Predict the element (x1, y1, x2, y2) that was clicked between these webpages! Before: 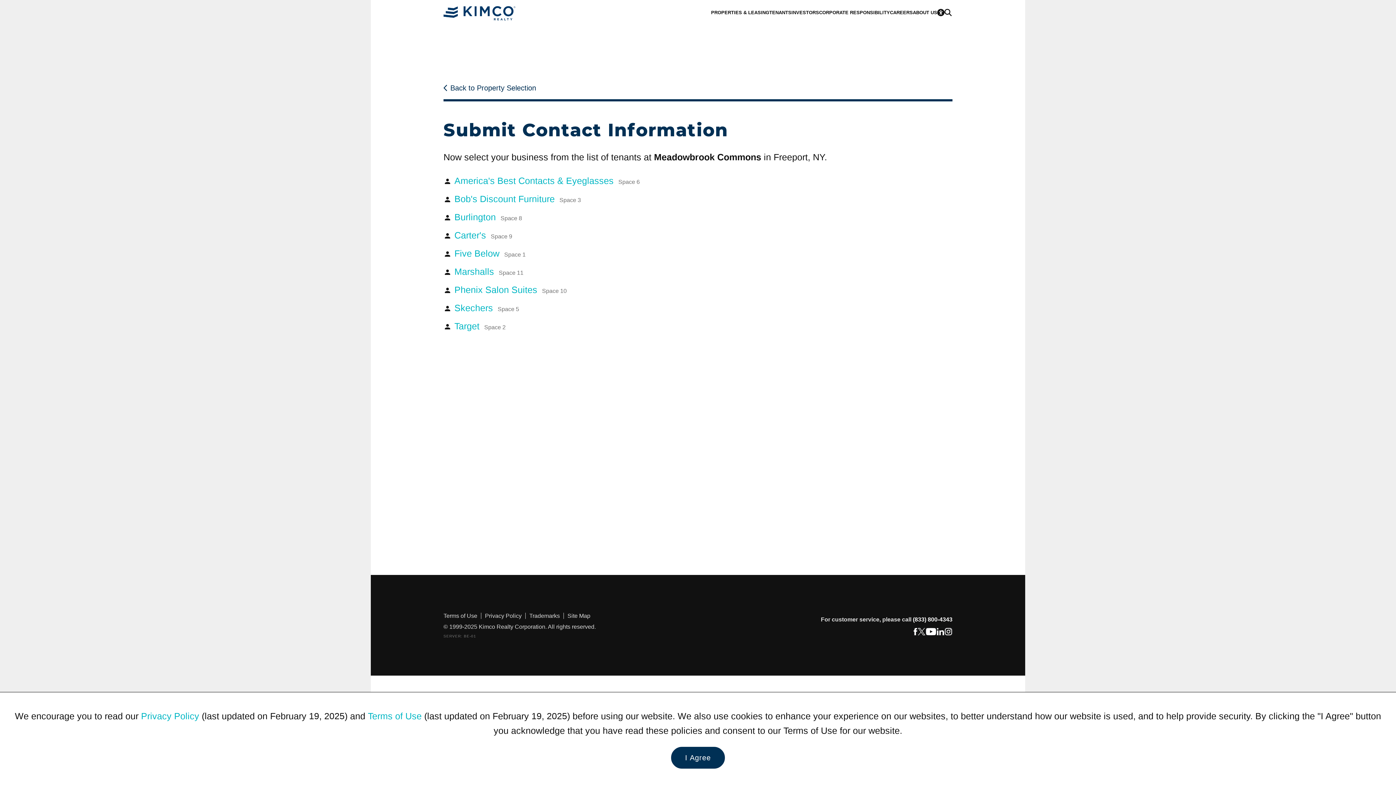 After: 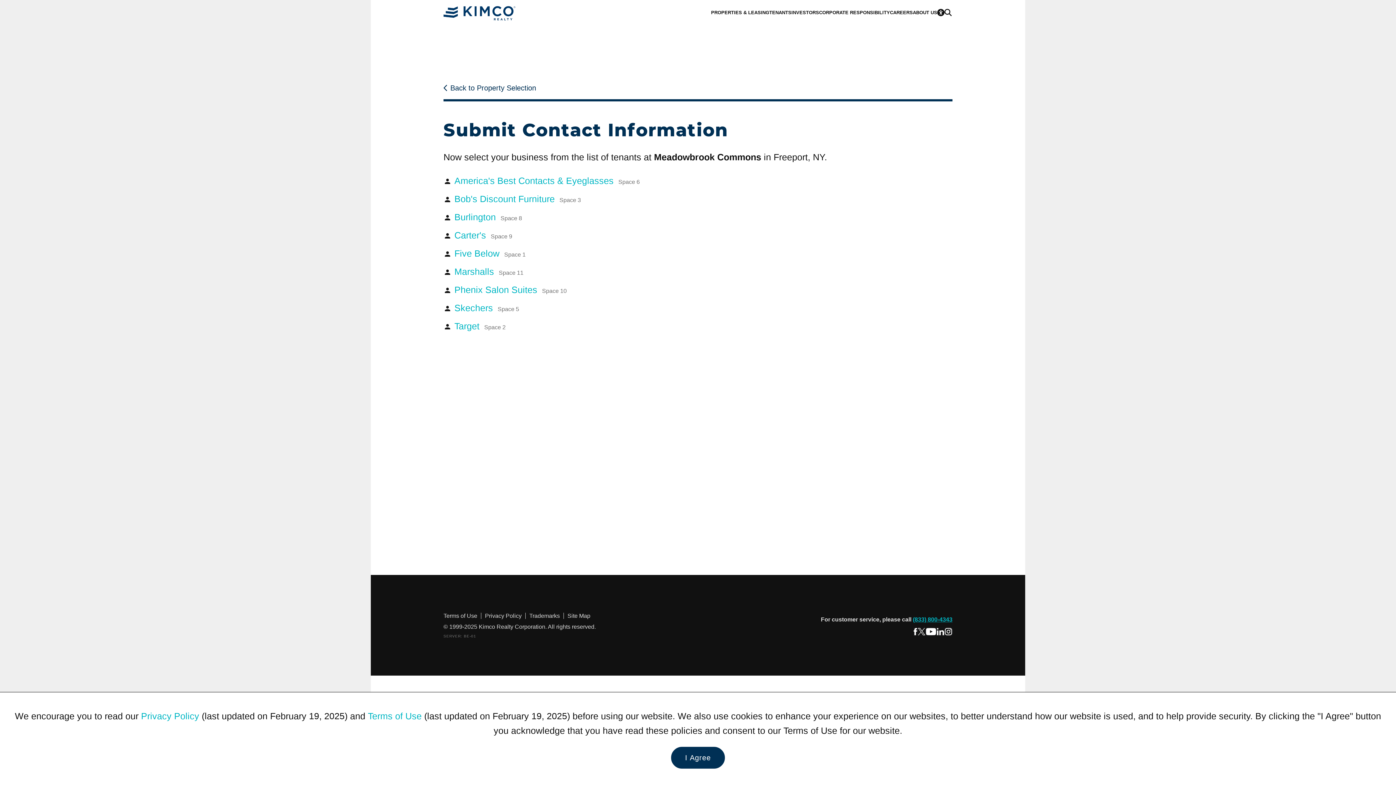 Action: bbox: (913, 616, 952, 622) label: Call Kimco's customer service at (833) 800-4343